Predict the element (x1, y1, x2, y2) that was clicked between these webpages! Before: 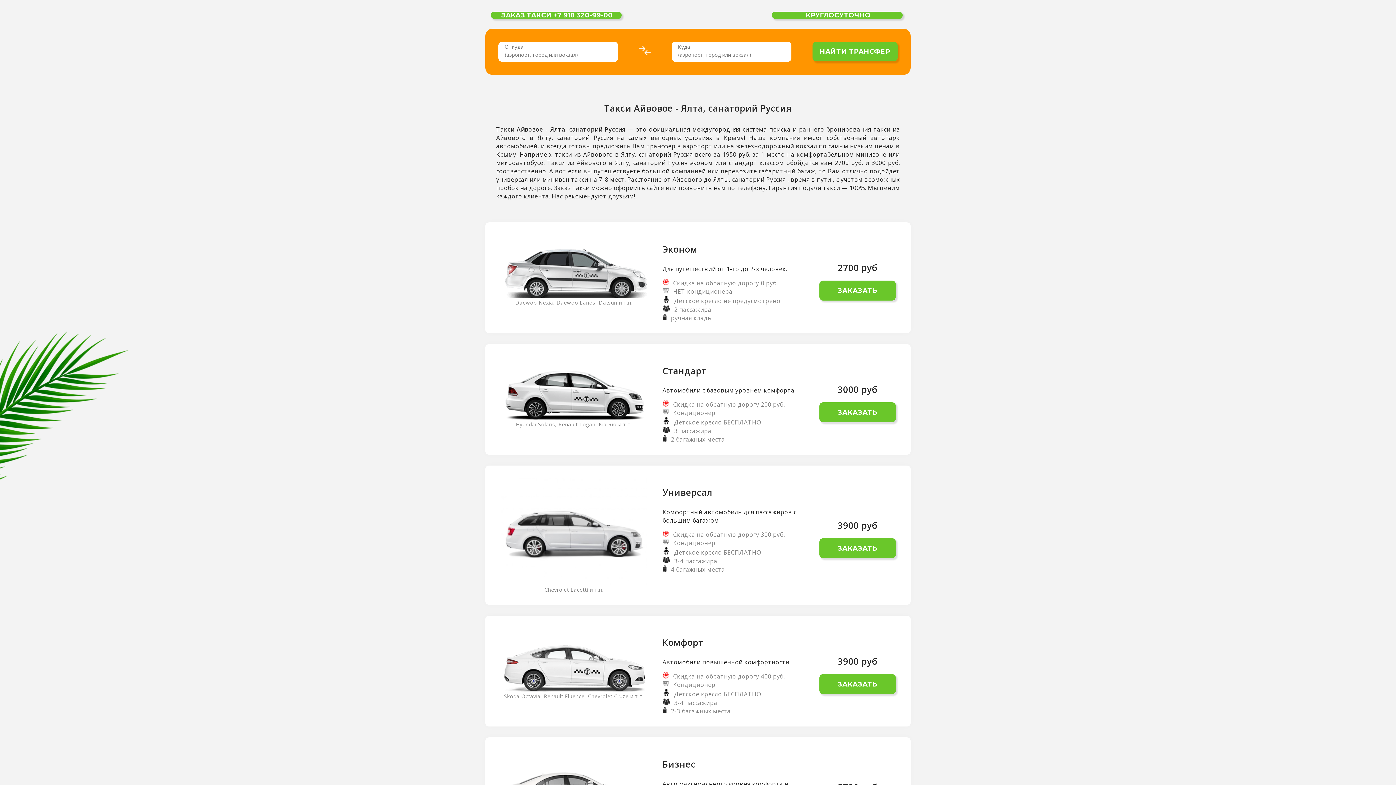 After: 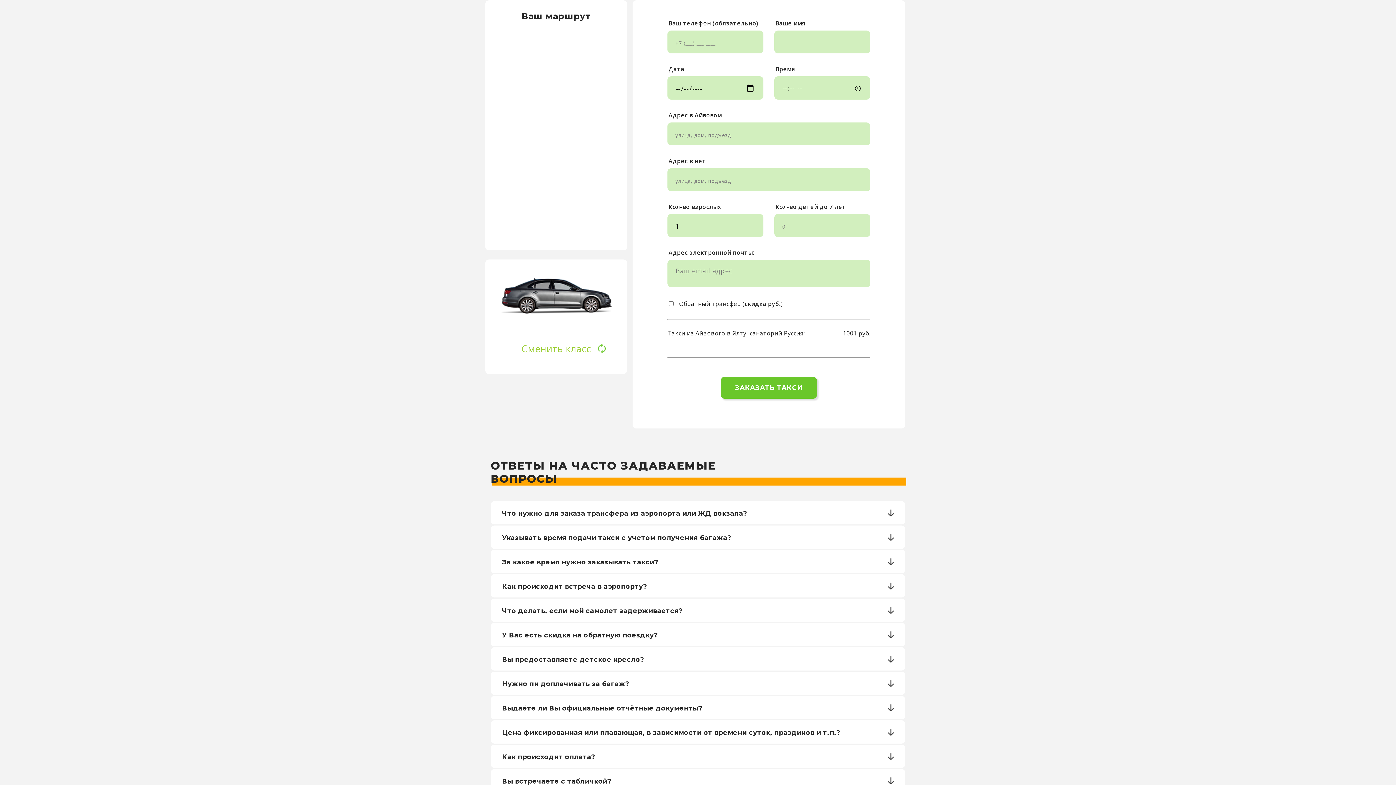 Action: bbox: (819, 674, 895, 694) label: ЗАКАЗАТЬ